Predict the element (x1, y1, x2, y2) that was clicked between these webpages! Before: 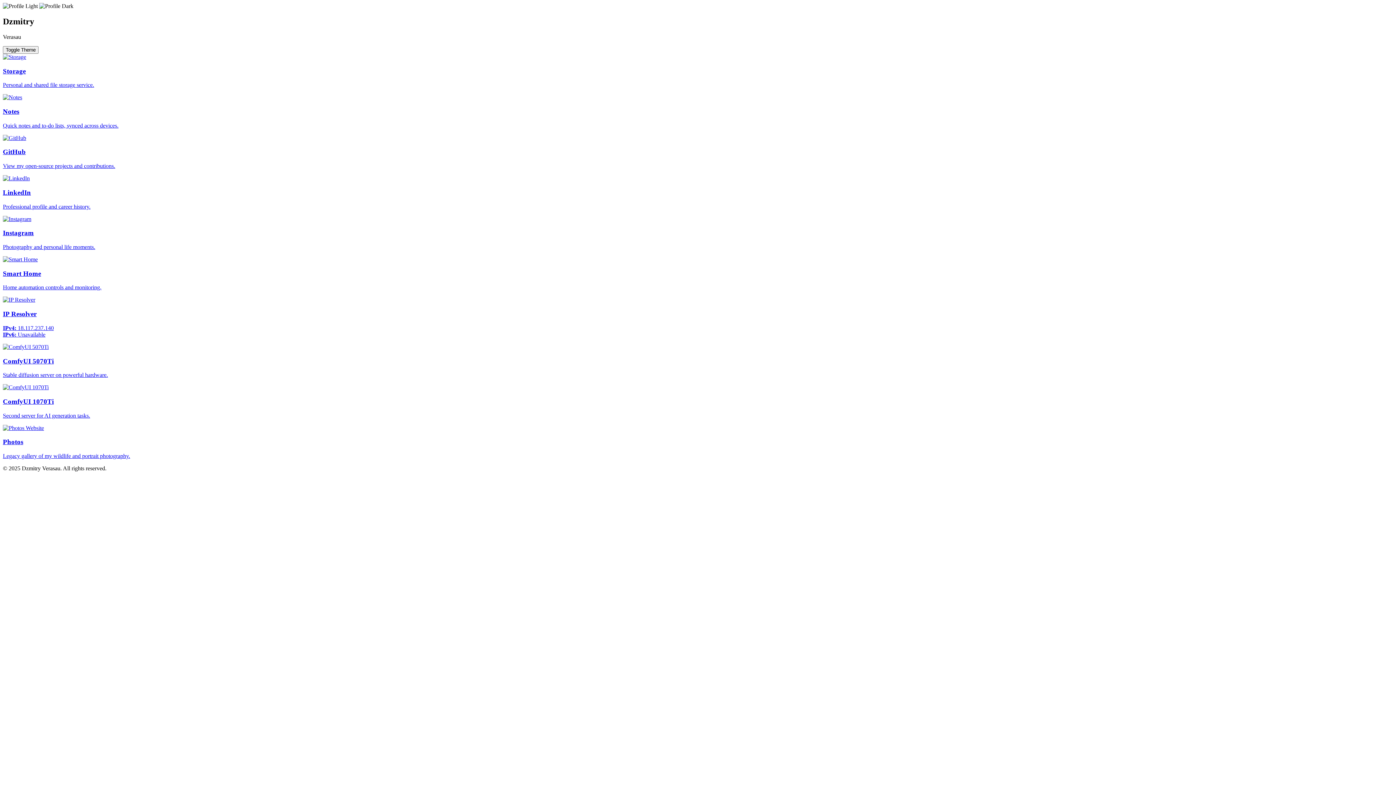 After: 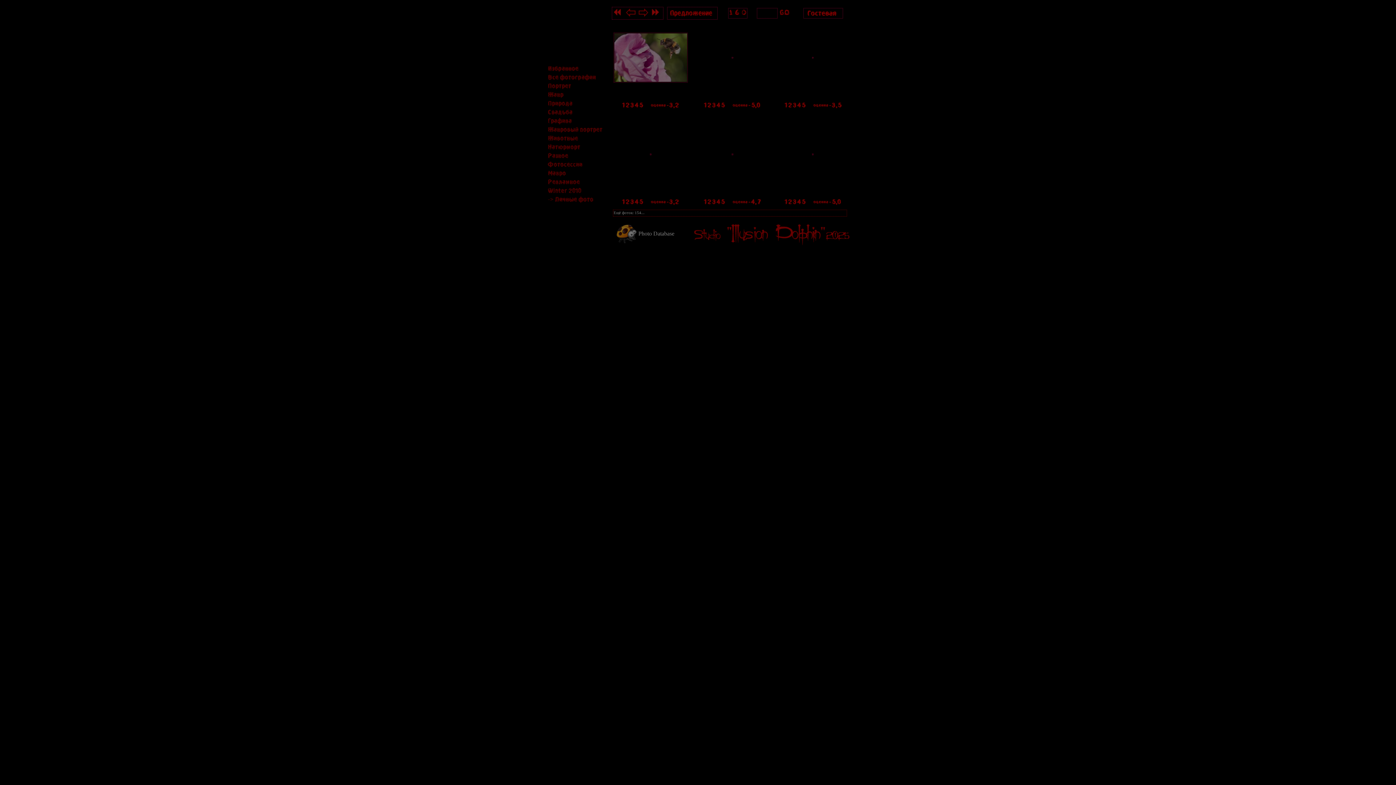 Action: bbox: (2, 418, 1393, 453) label: Photos

Legacy gallery of my wildlife and portrait photography.